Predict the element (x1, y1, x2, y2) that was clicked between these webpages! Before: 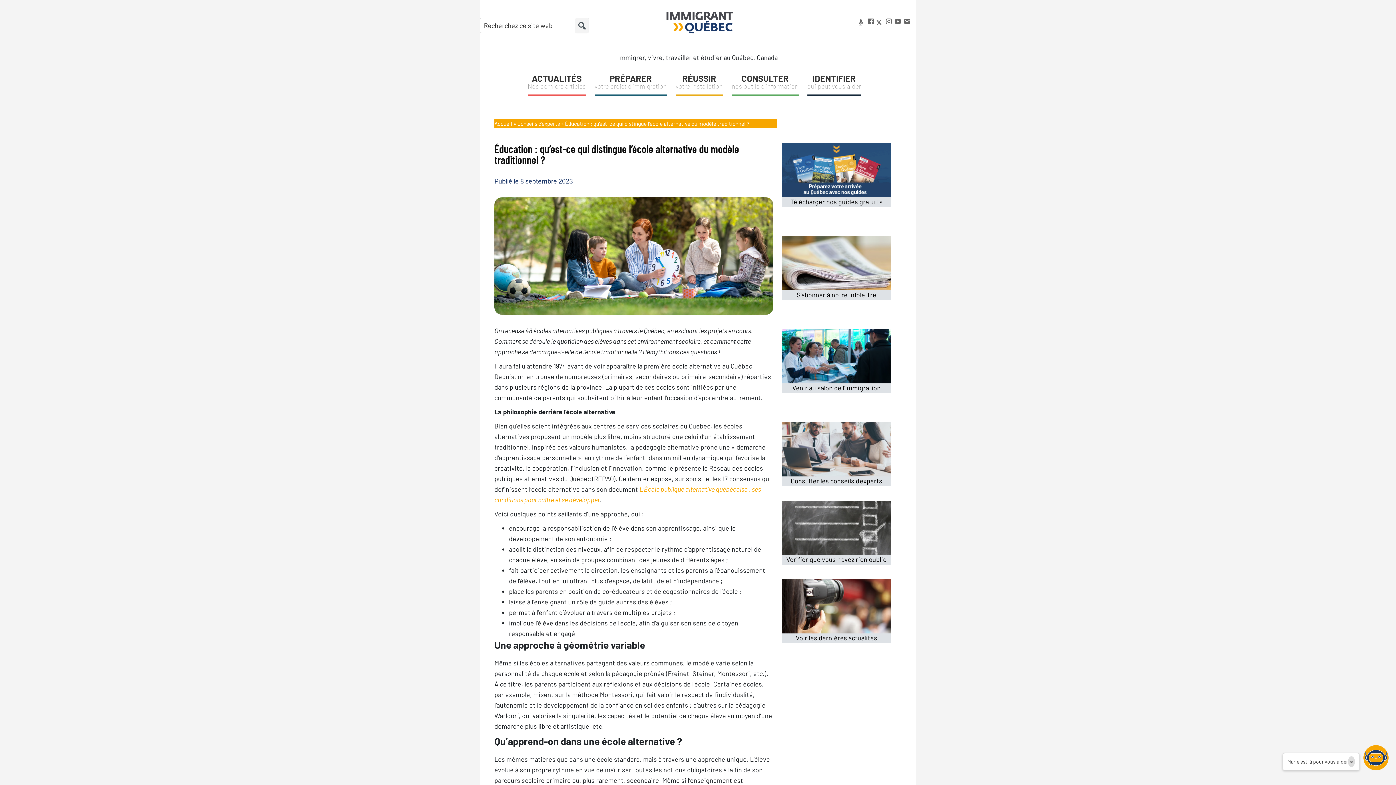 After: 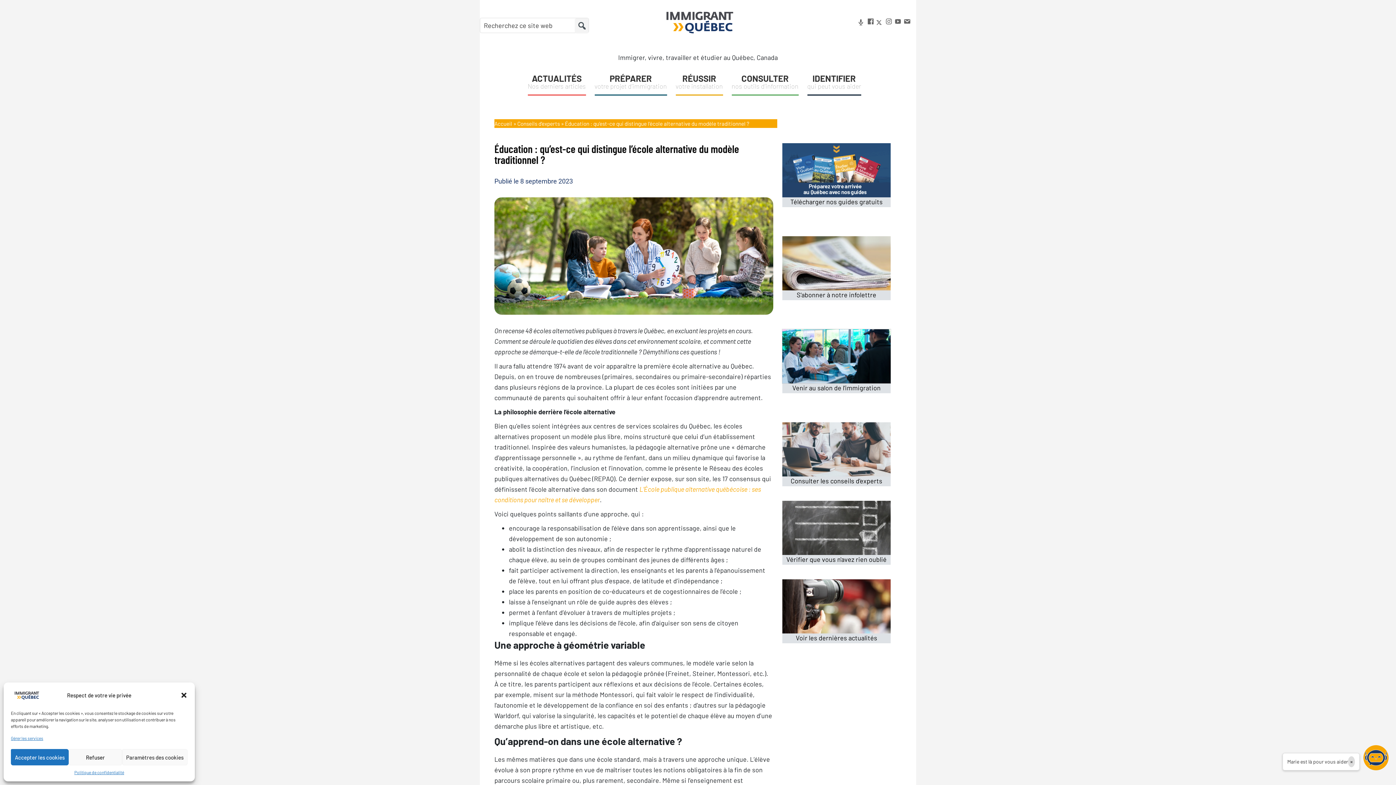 Action: bbox: (782, 351, 890, 359)